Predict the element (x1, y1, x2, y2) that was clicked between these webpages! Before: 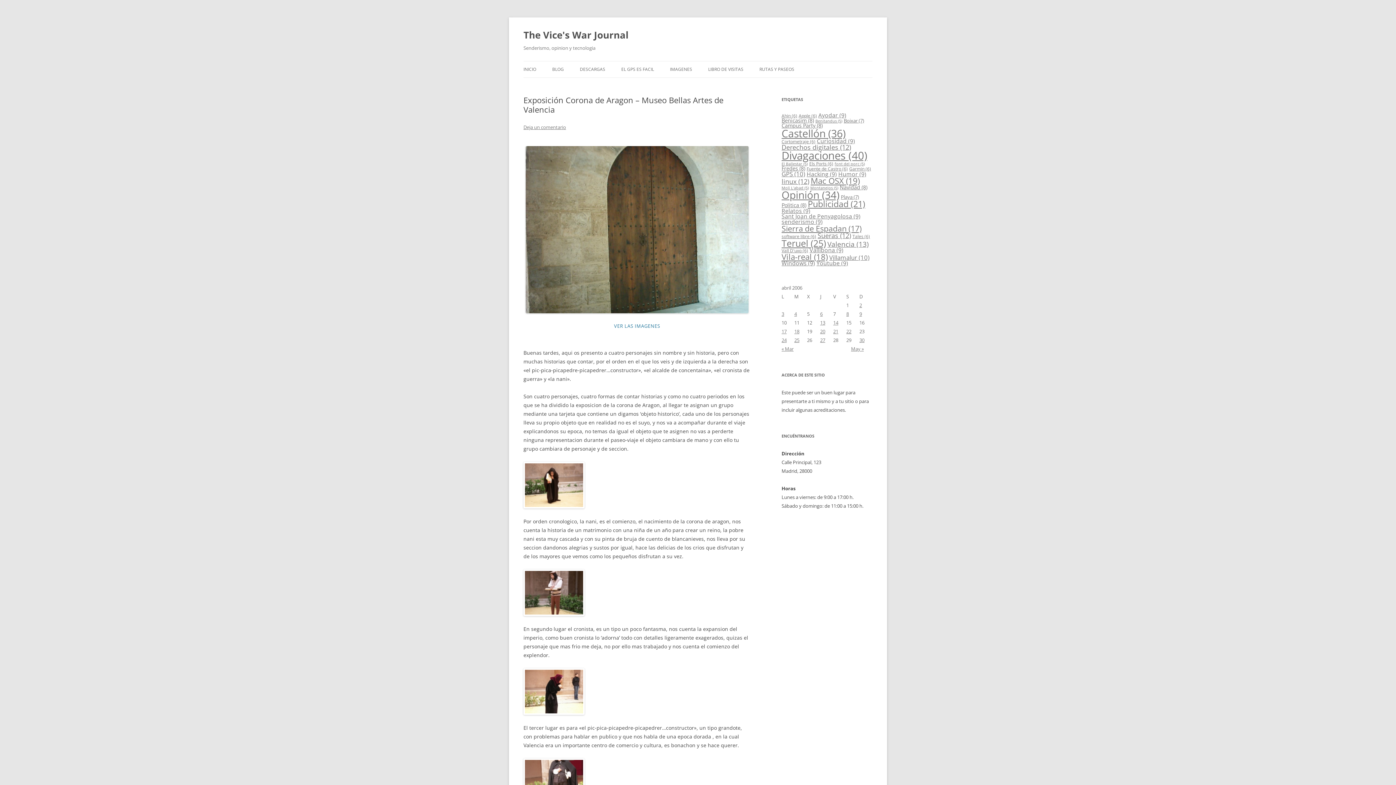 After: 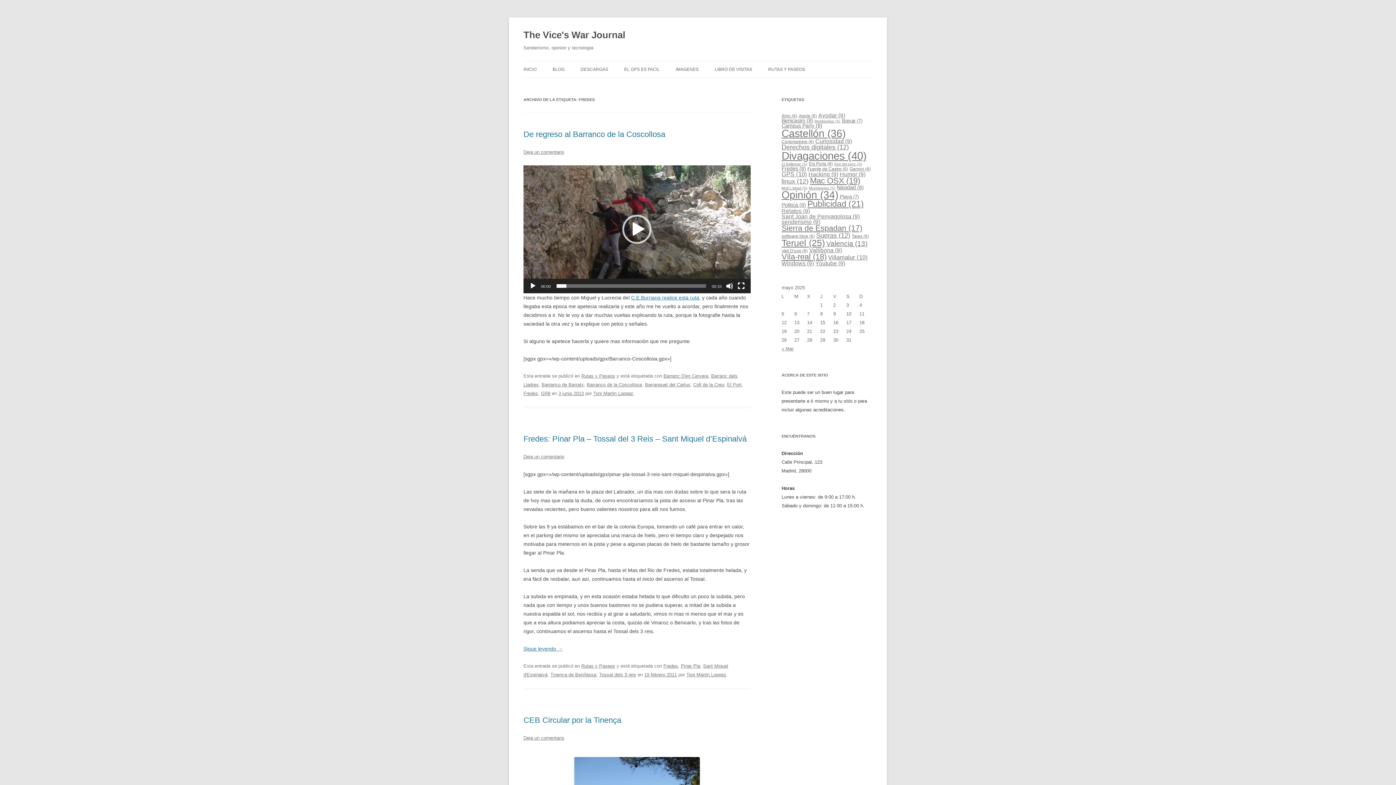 Action: label: Fredes (8 elementos) bbox: (781, 165, 805, 172)